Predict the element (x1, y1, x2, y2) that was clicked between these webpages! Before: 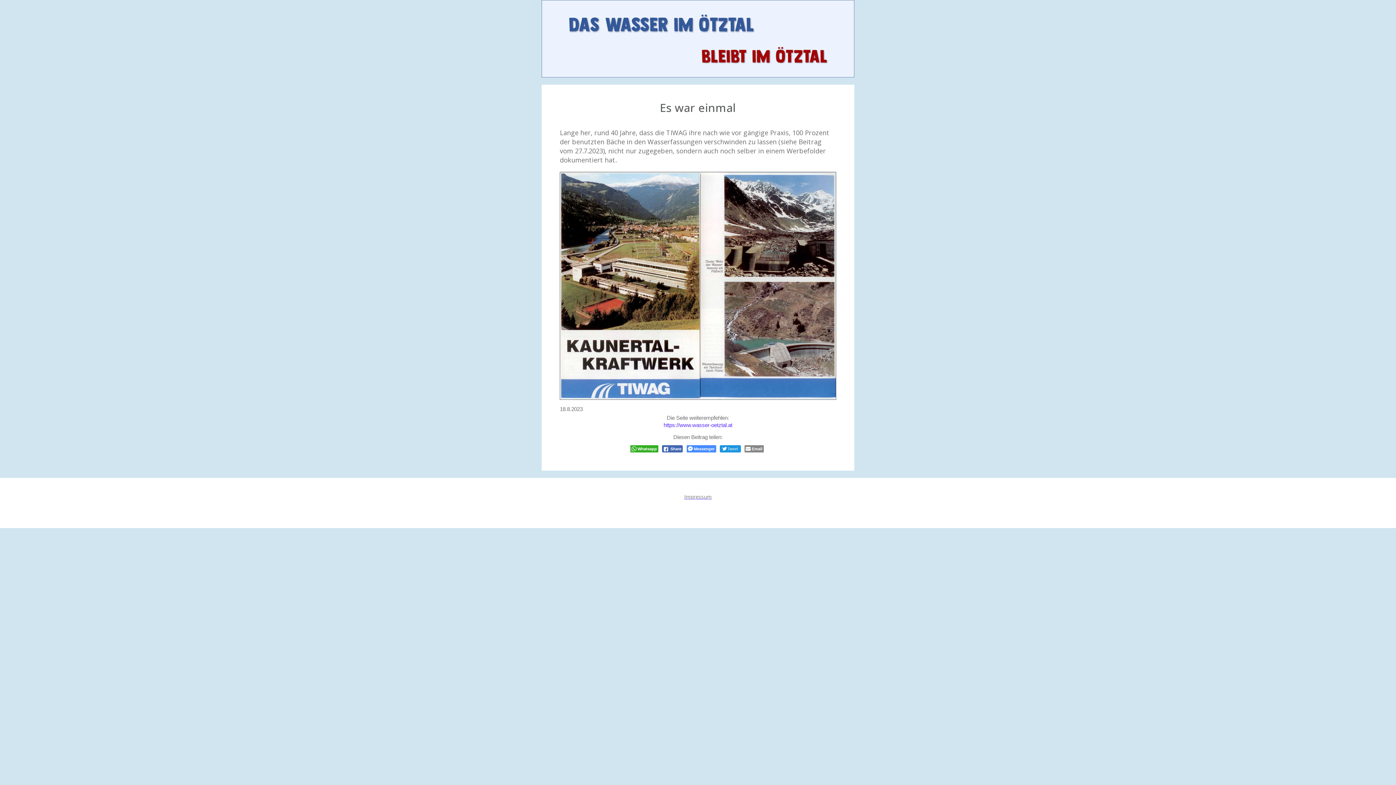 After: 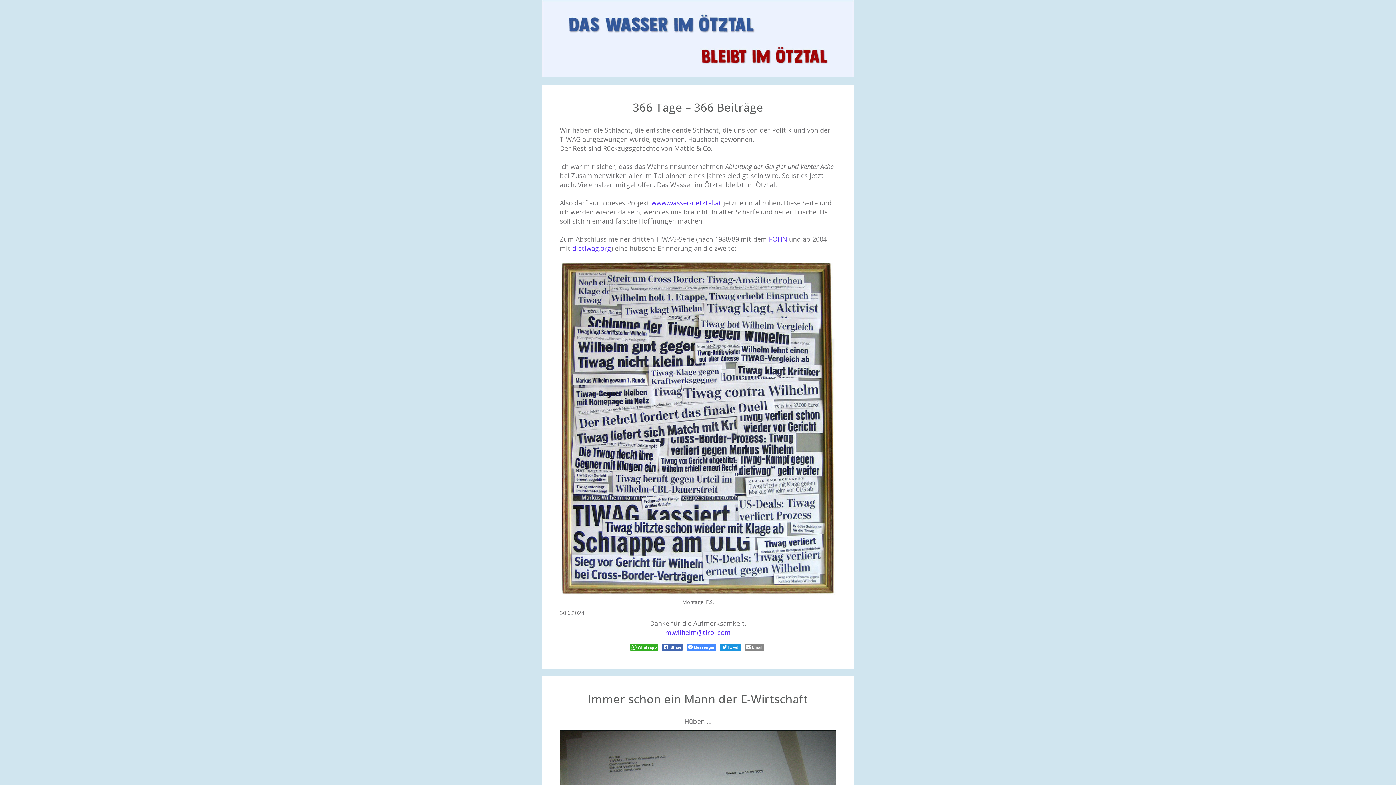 Action: label: https://www.wasser-oetztal.at bbox: (663, 422, 732, 428)